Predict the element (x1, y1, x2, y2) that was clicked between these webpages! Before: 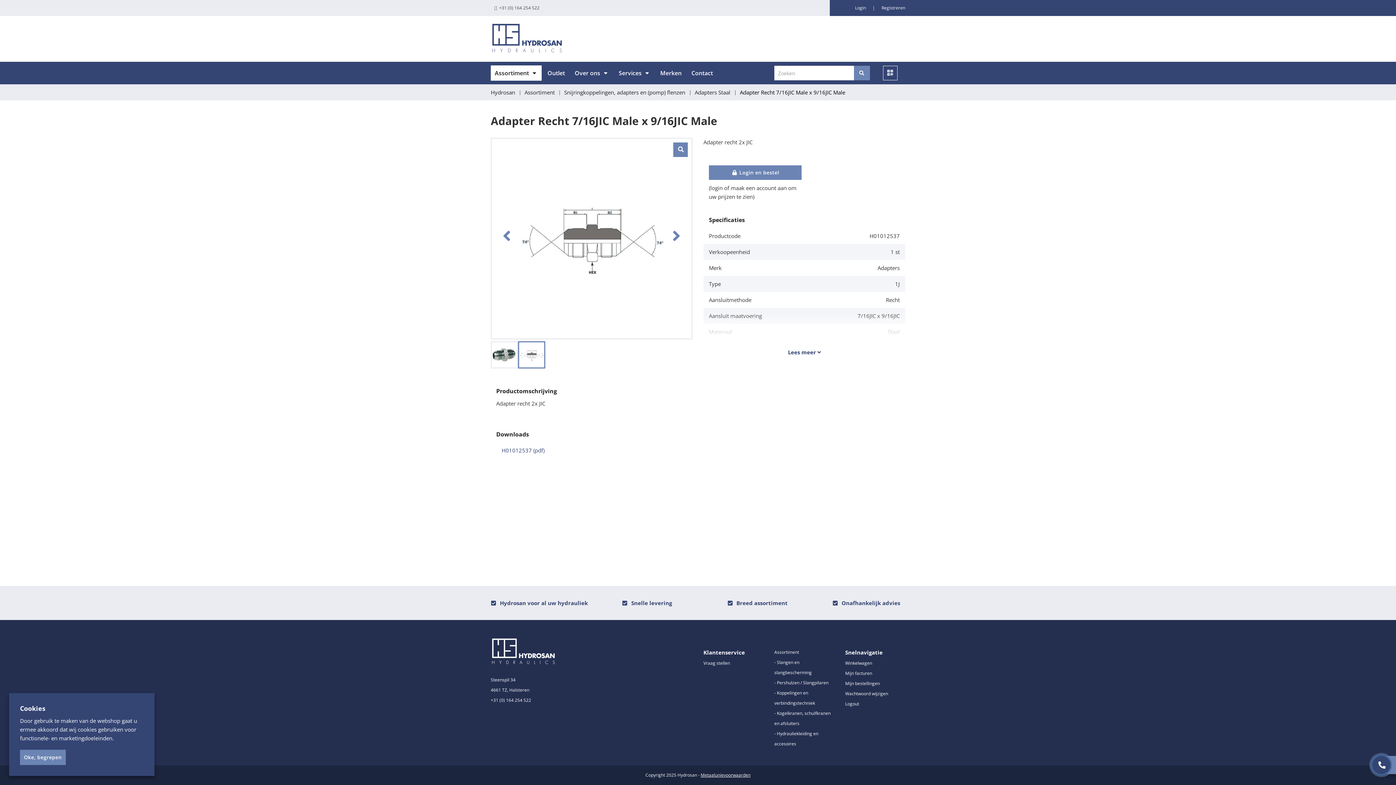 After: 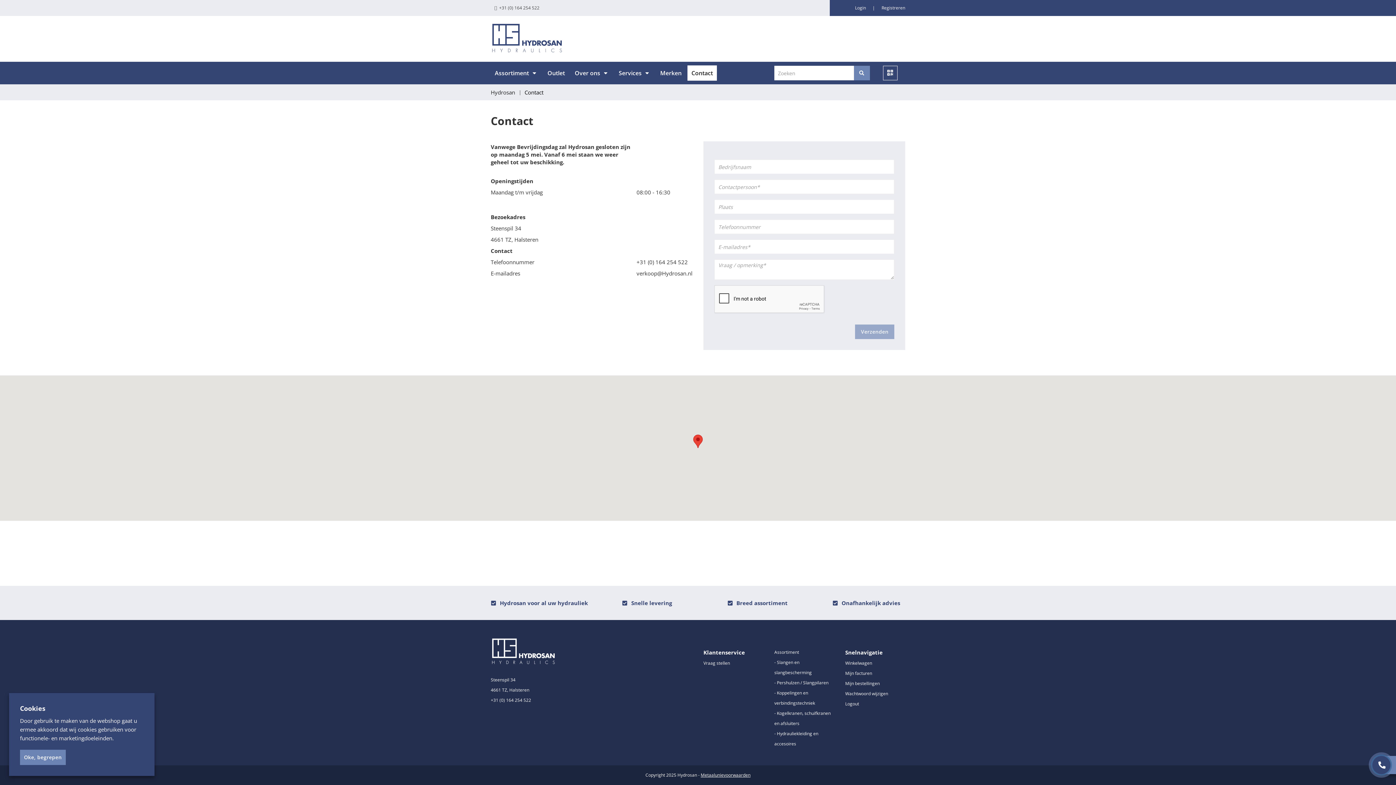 Action: label: Vraag stellen bbox: (703, 660, 730, 666)